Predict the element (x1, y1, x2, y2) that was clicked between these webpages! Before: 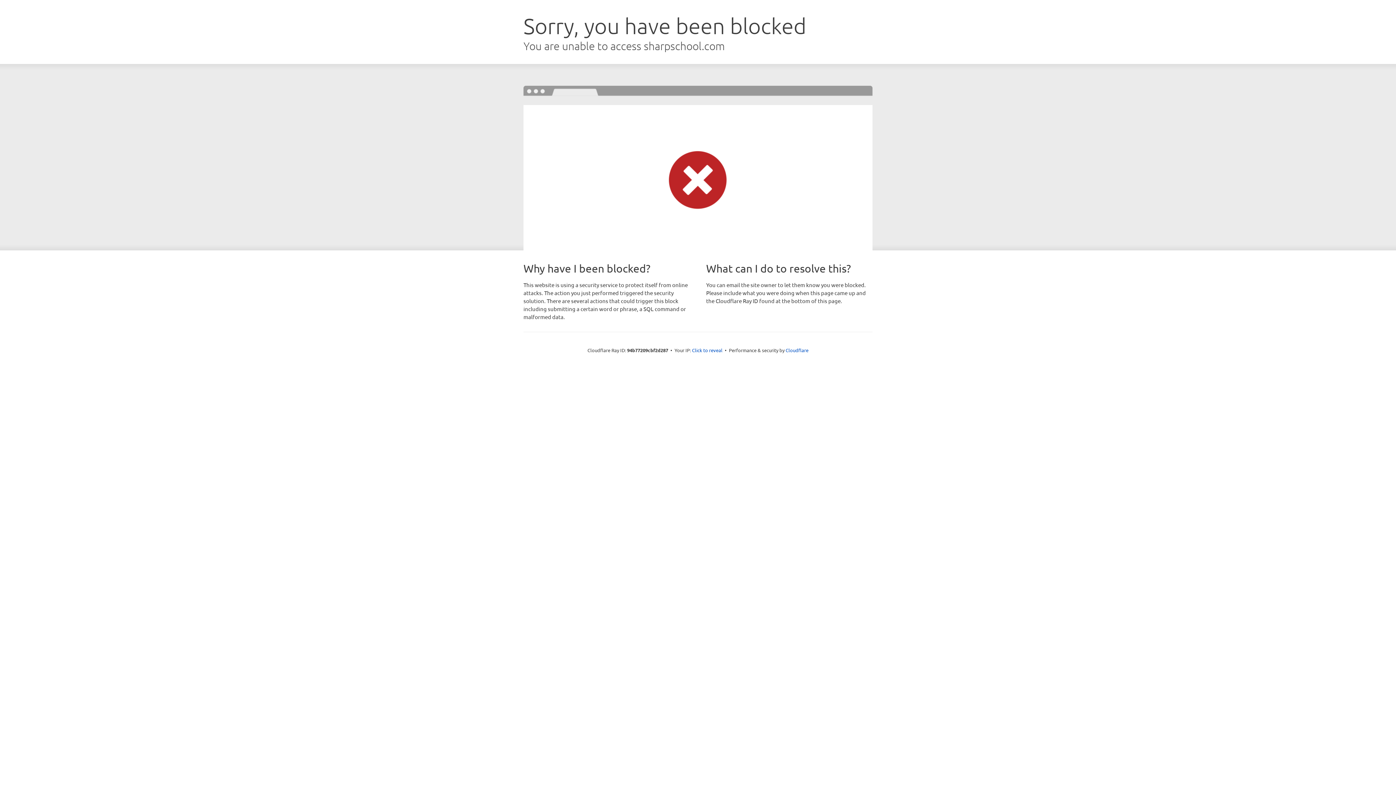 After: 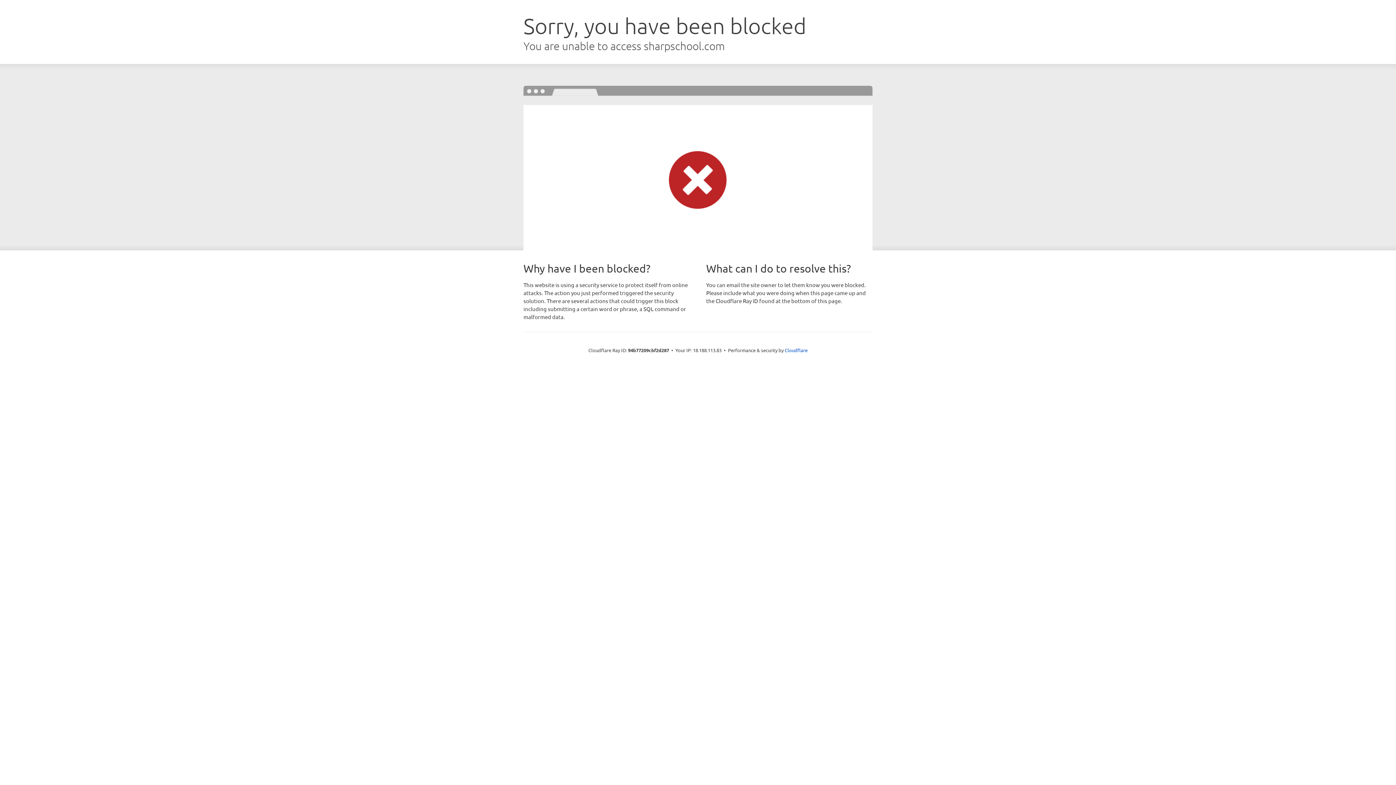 Action: bbox: (692, 346, 722, 353) label: Click to reveal